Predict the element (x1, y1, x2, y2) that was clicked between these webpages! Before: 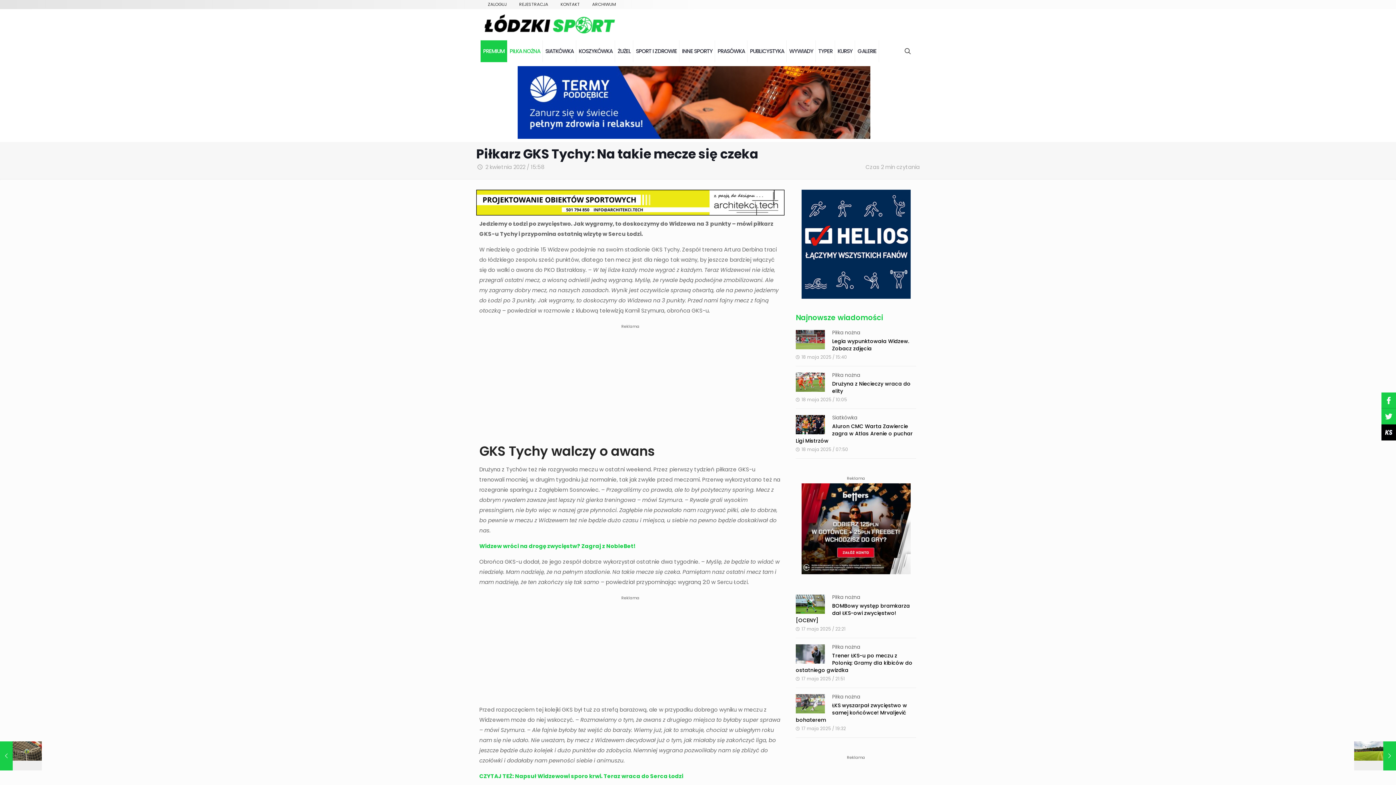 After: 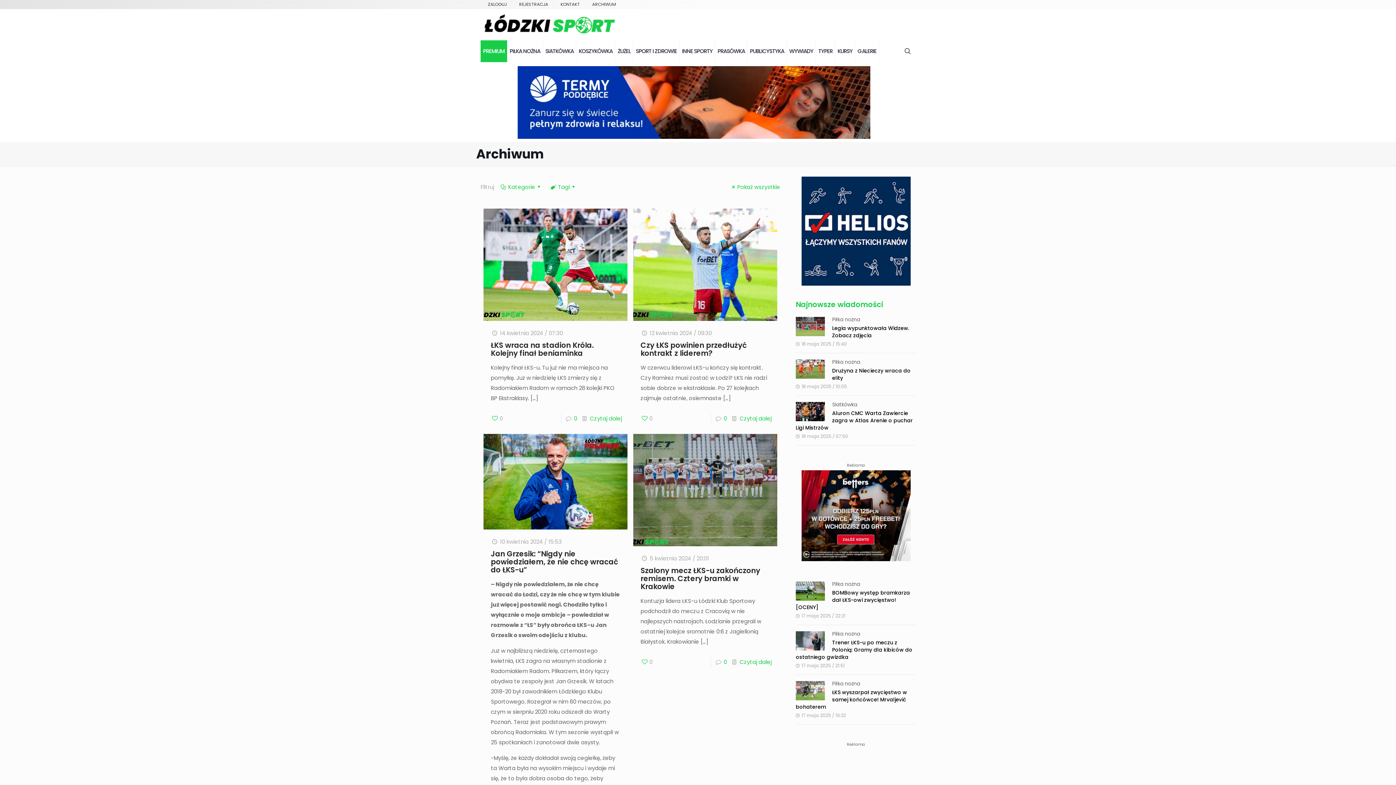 Action: bbox: (592, 1, 616, 7) label: ARCHIWUM